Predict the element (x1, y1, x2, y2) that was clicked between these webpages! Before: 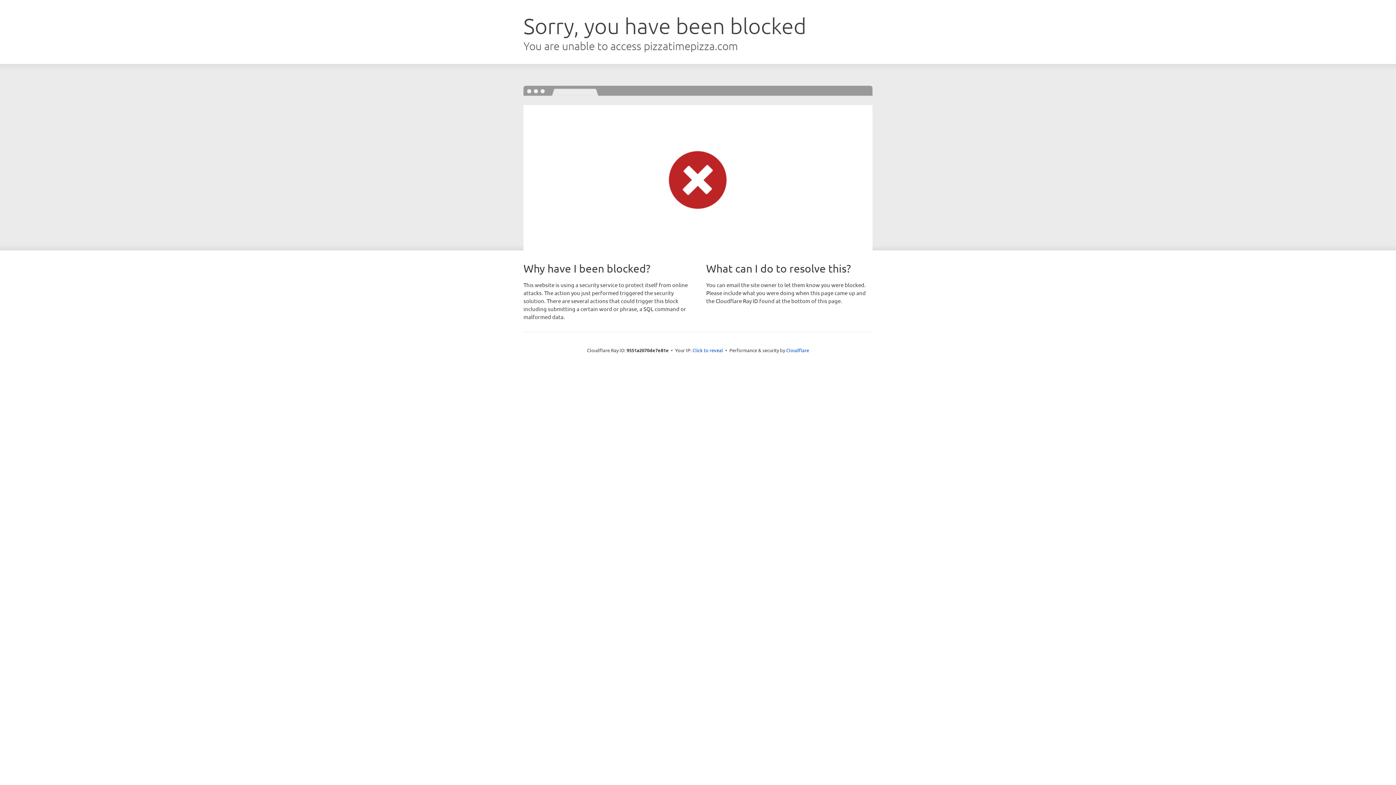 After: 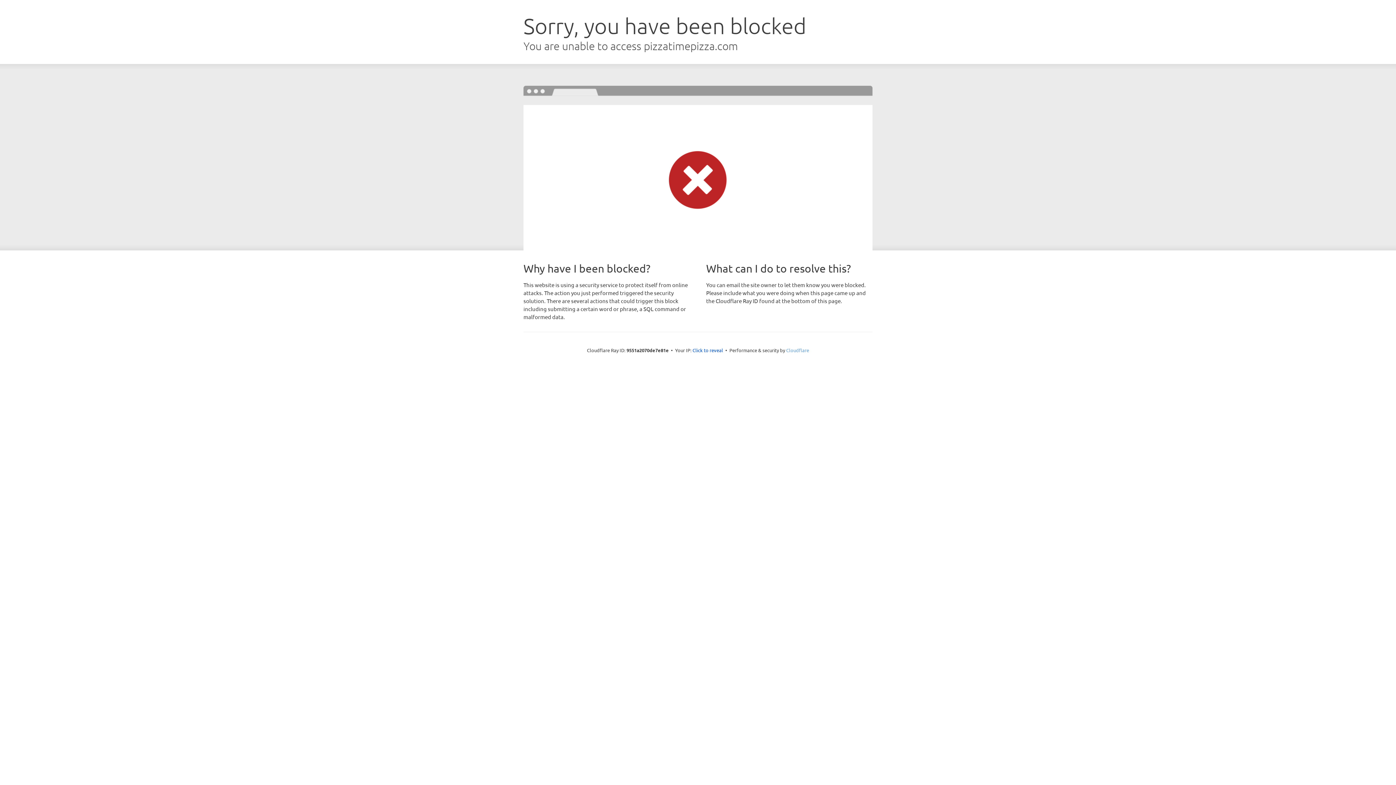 Action: bbox: (786, 347, 809, 353) label: Cloudflare